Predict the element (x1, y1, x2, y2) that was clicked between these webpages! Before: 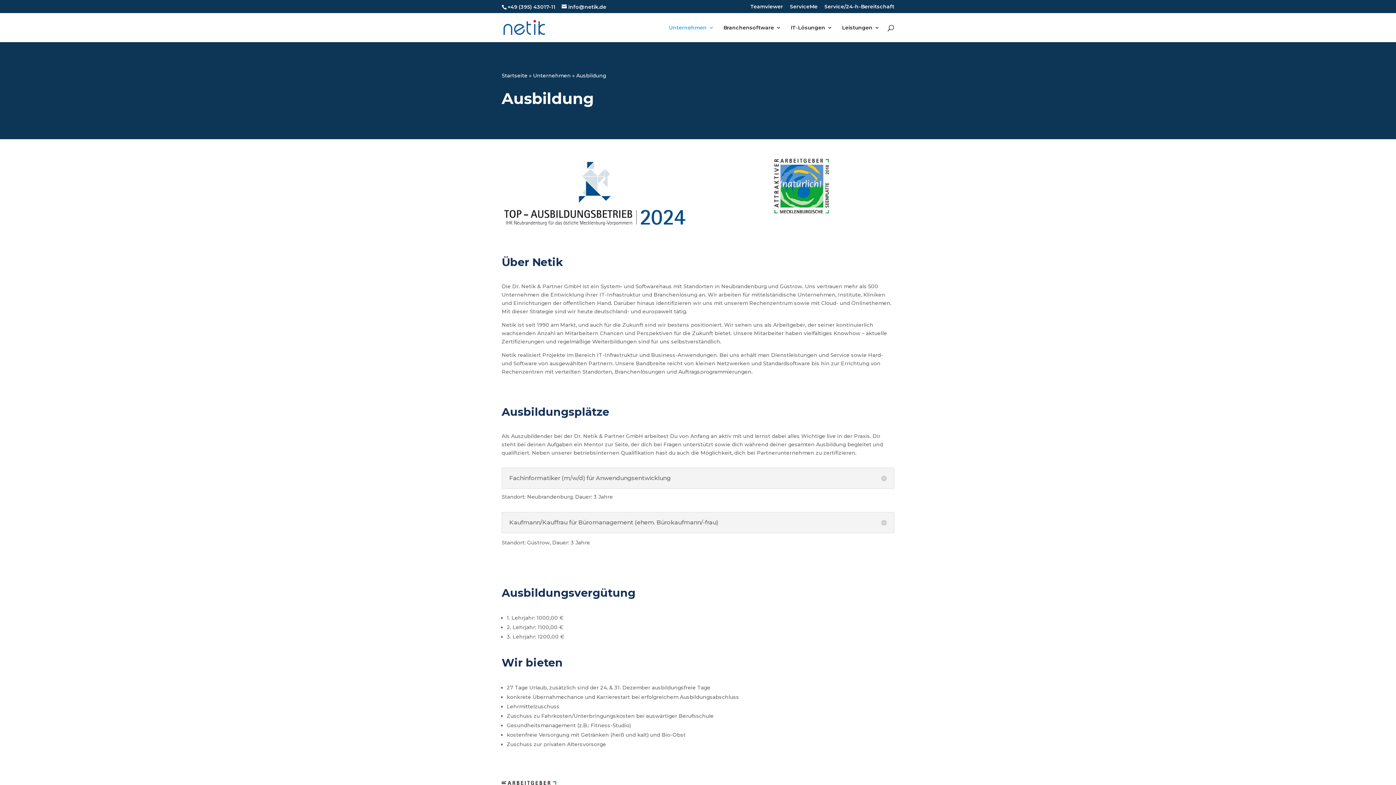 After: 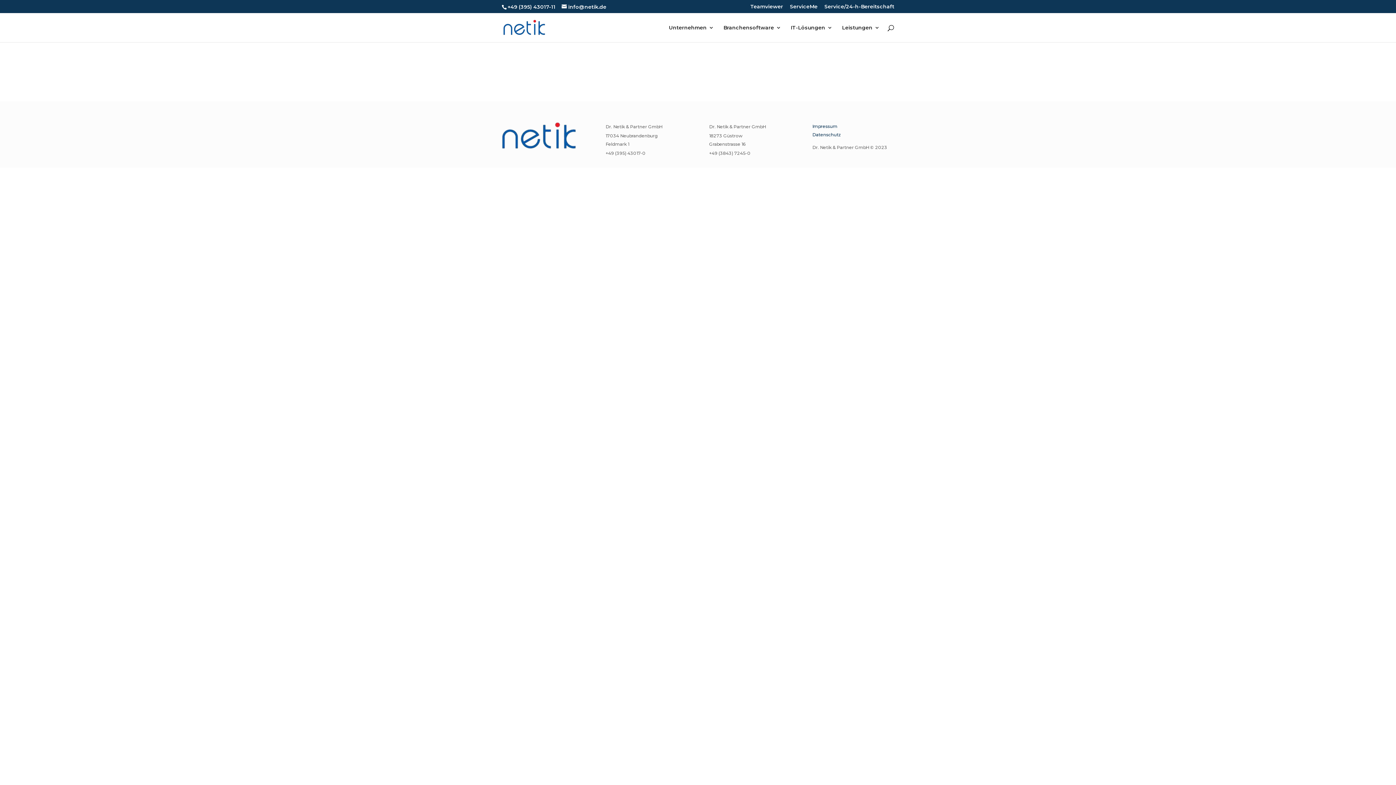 Action: label: Unternehmen bbox: (533, 72, 570, 78)